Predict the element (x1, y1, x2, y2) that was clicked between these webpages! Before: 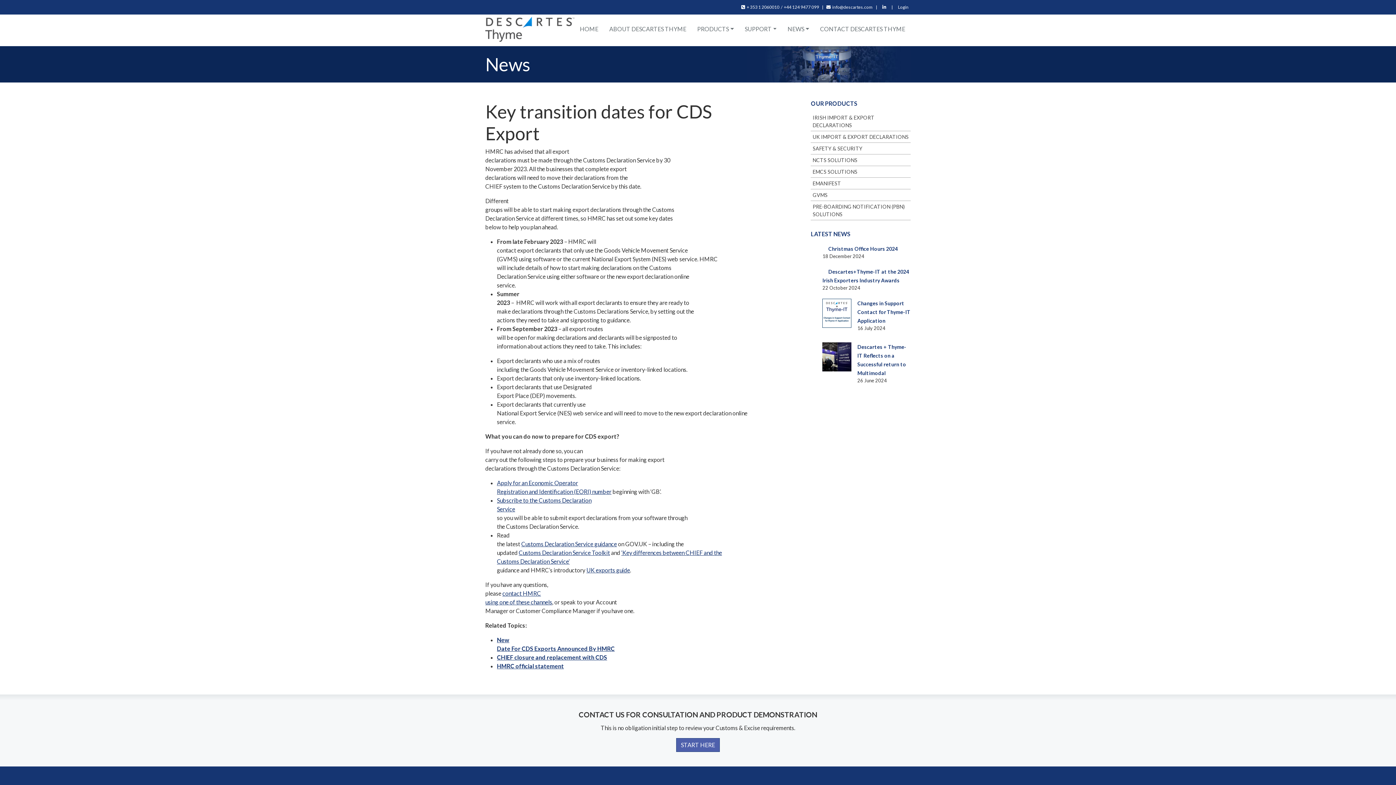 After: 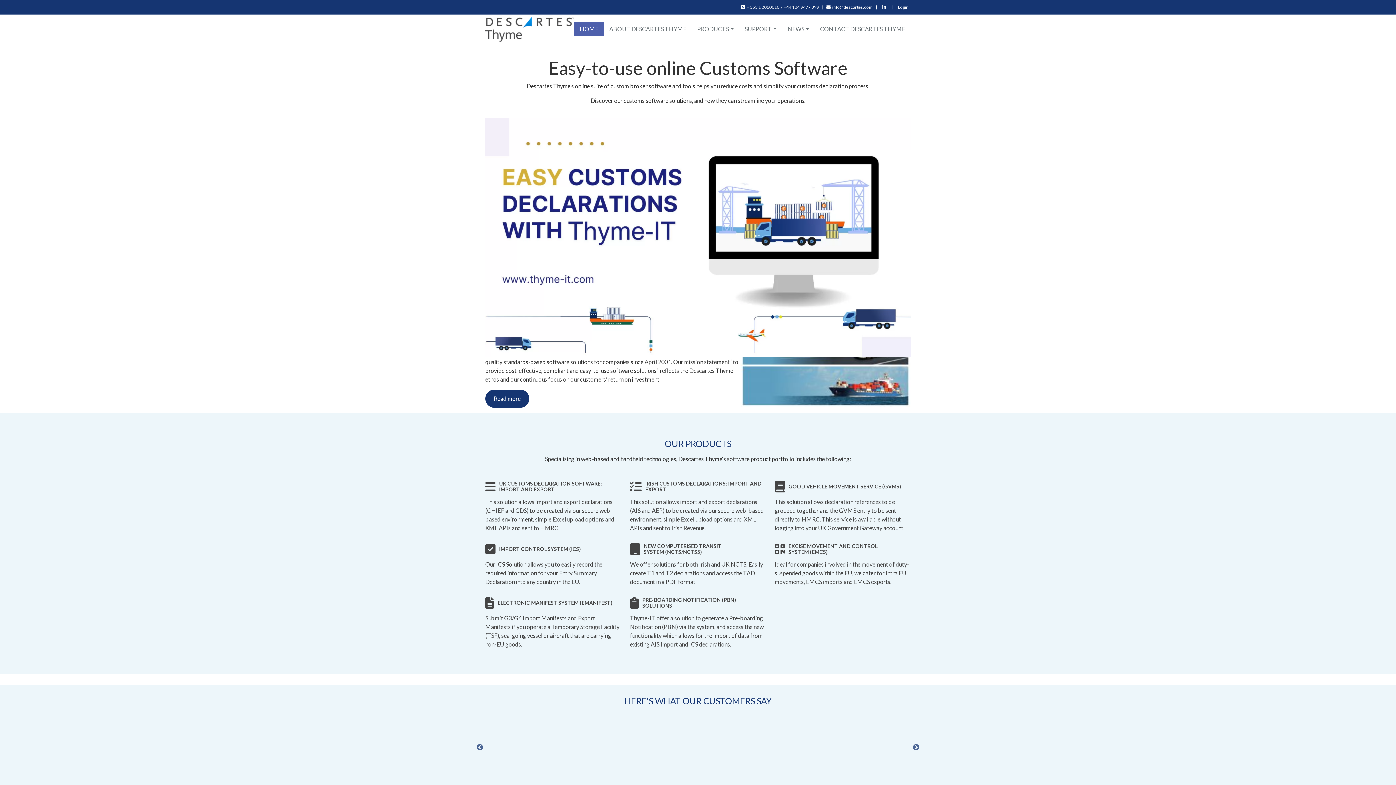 Action: bbox: (485, 16, 574, 41)